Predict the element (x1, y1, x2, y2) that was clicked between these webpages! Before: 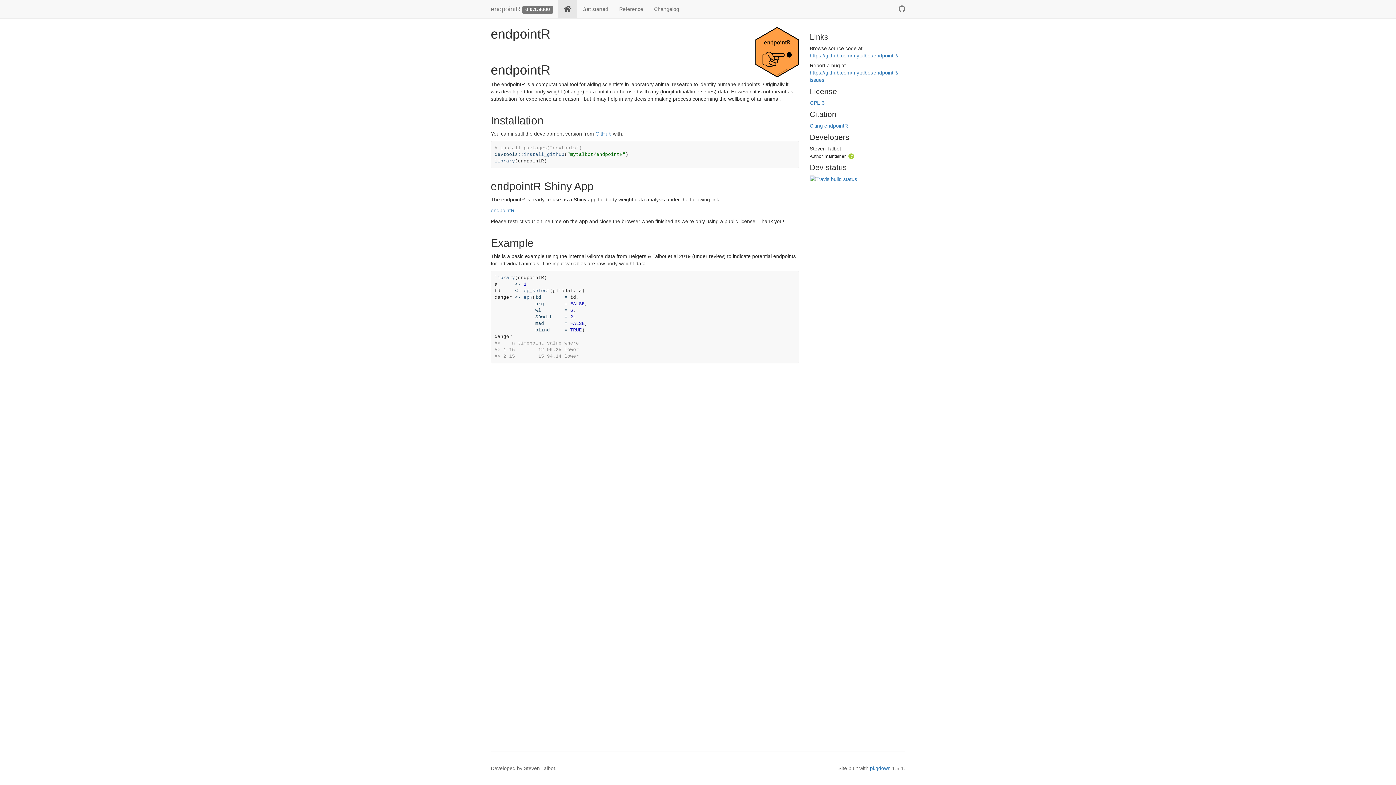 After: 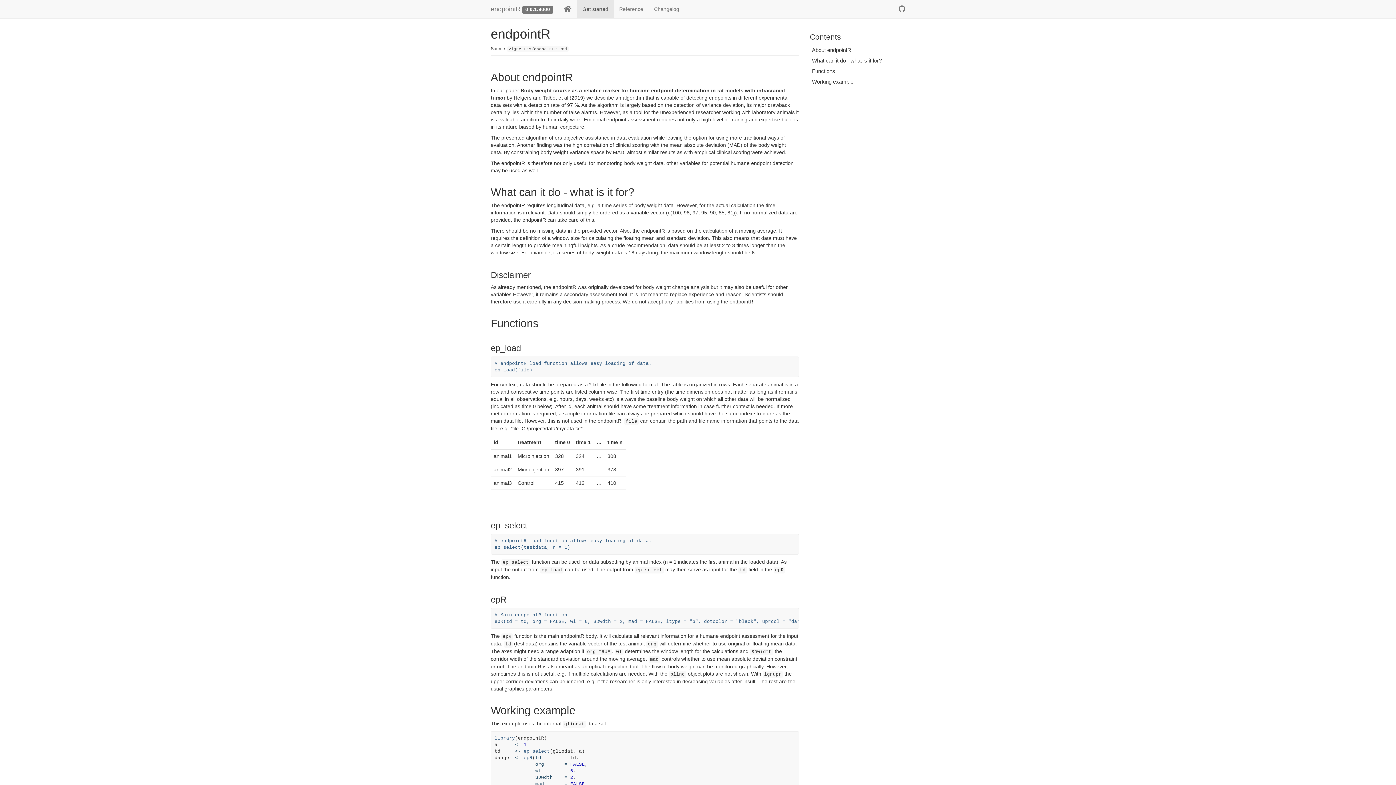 Action: bbox: (577, 0, 613, 18) label: Get started